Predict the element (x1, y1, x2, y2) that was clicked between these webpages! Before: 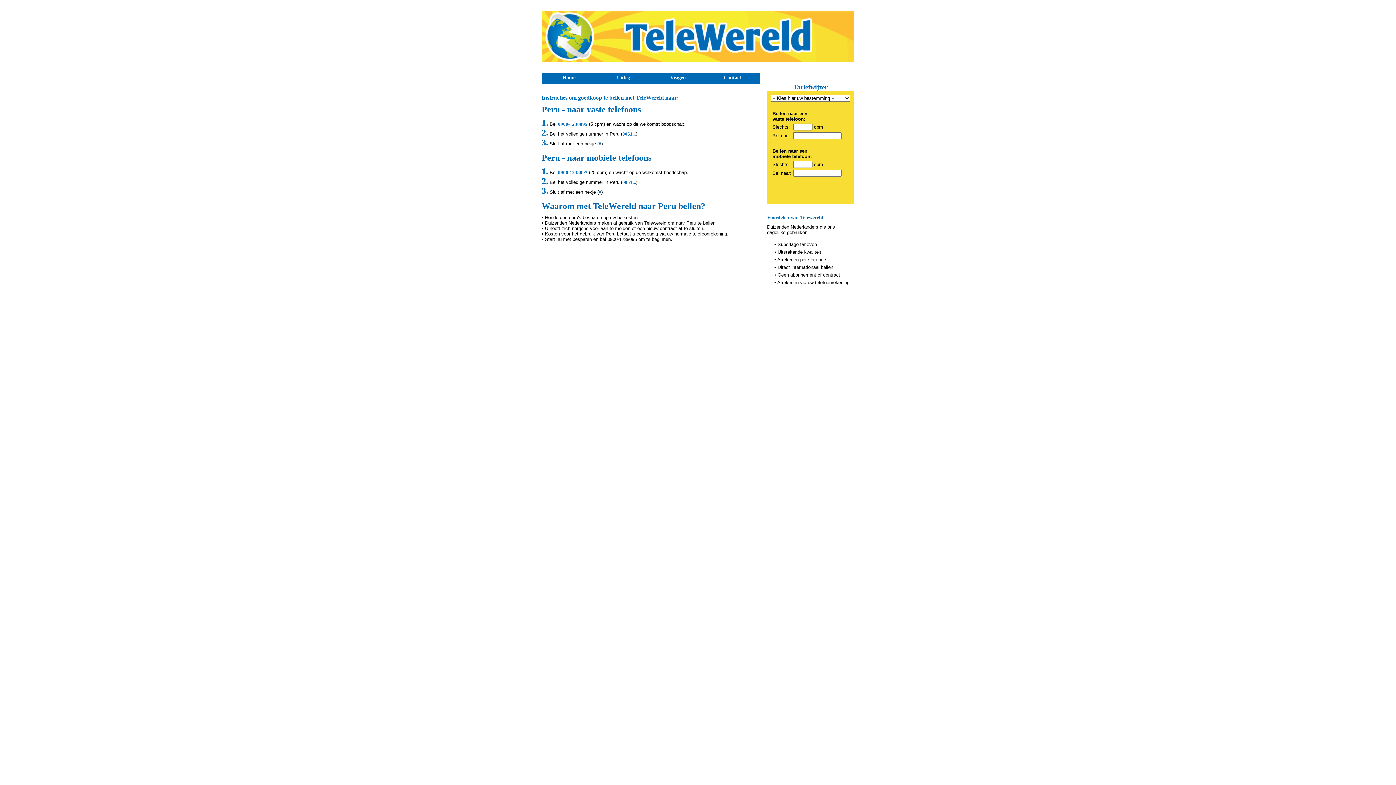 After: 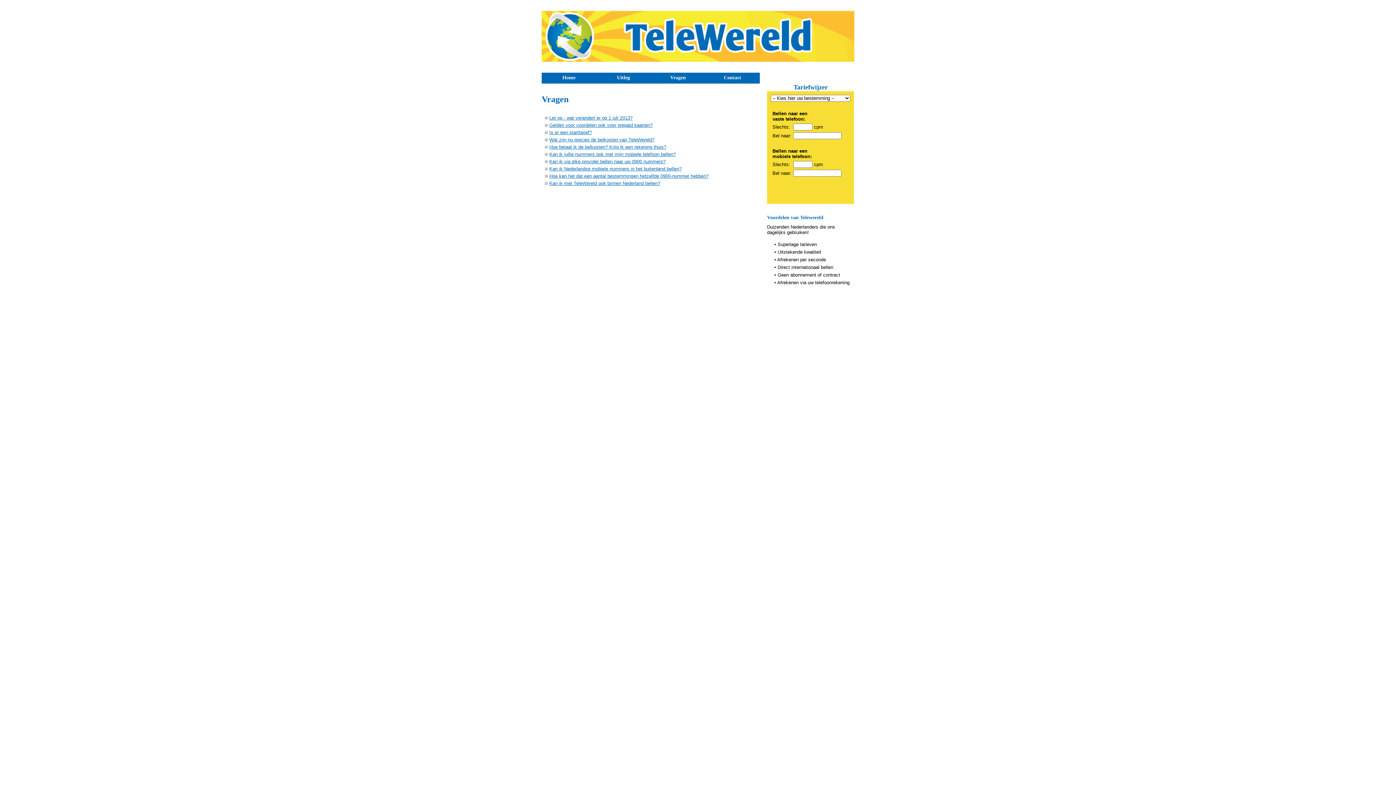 Action: label: Vragen bbox: (650, 72, 705, 83)